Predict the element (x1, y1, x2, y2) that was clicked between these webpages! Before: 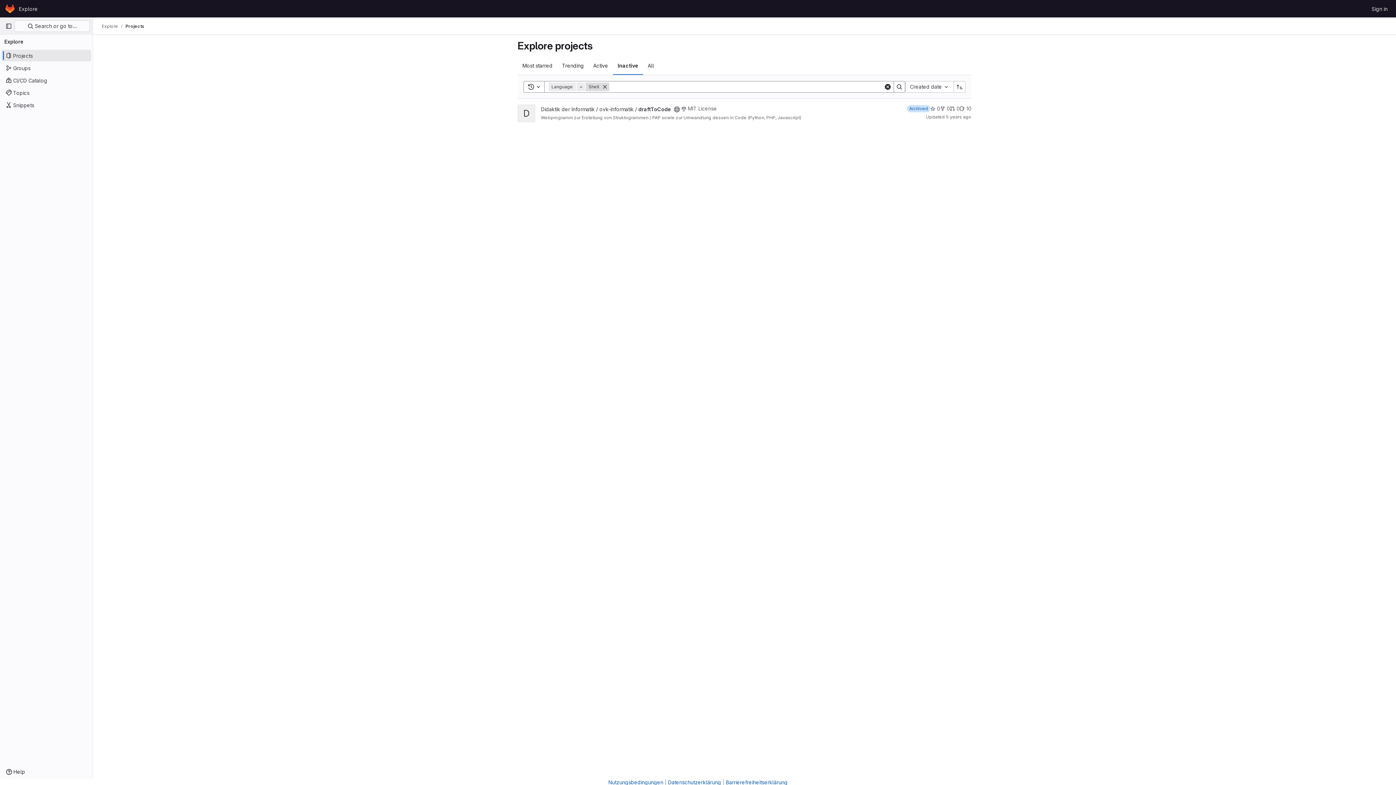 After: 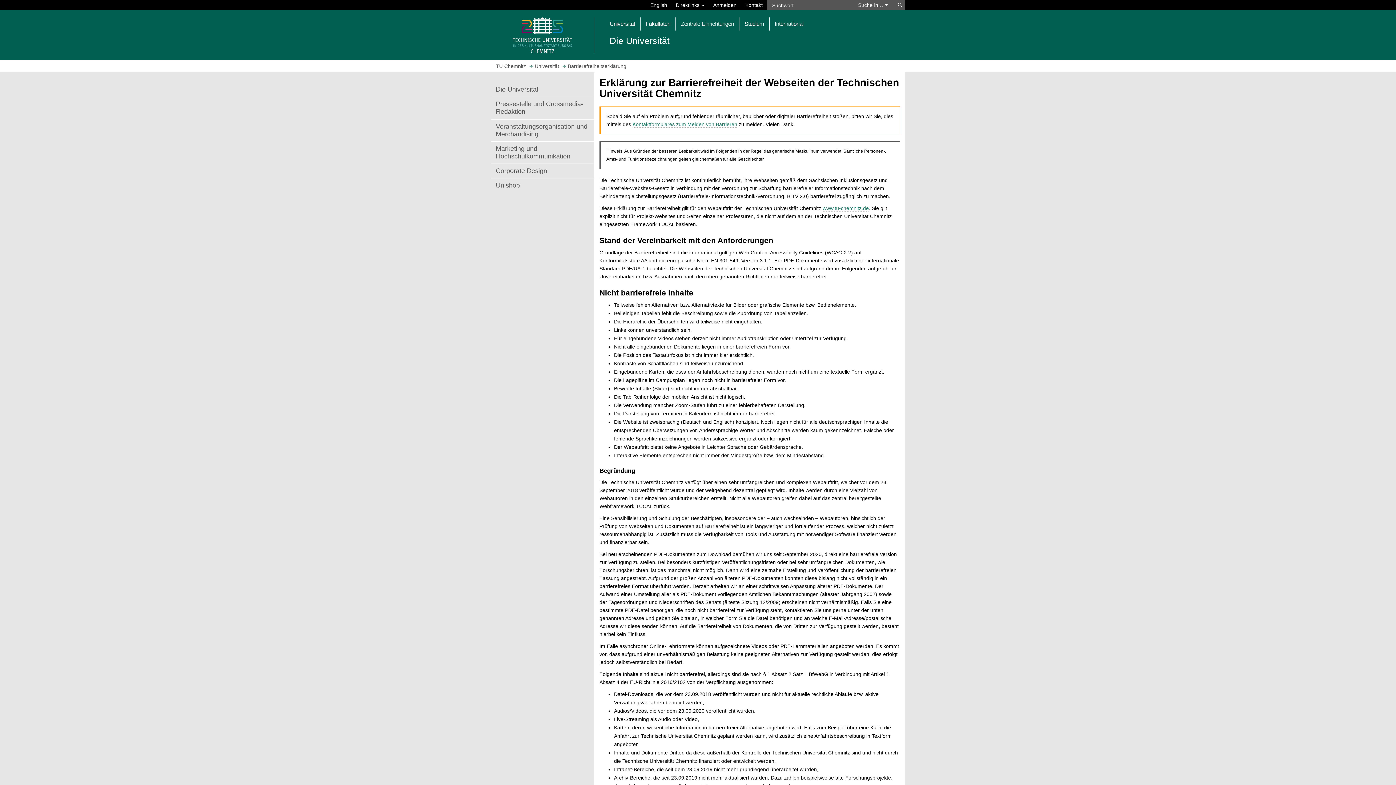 Action: label: Barrierefreiheitserklärung bbox: (726, 779, 787, 785)